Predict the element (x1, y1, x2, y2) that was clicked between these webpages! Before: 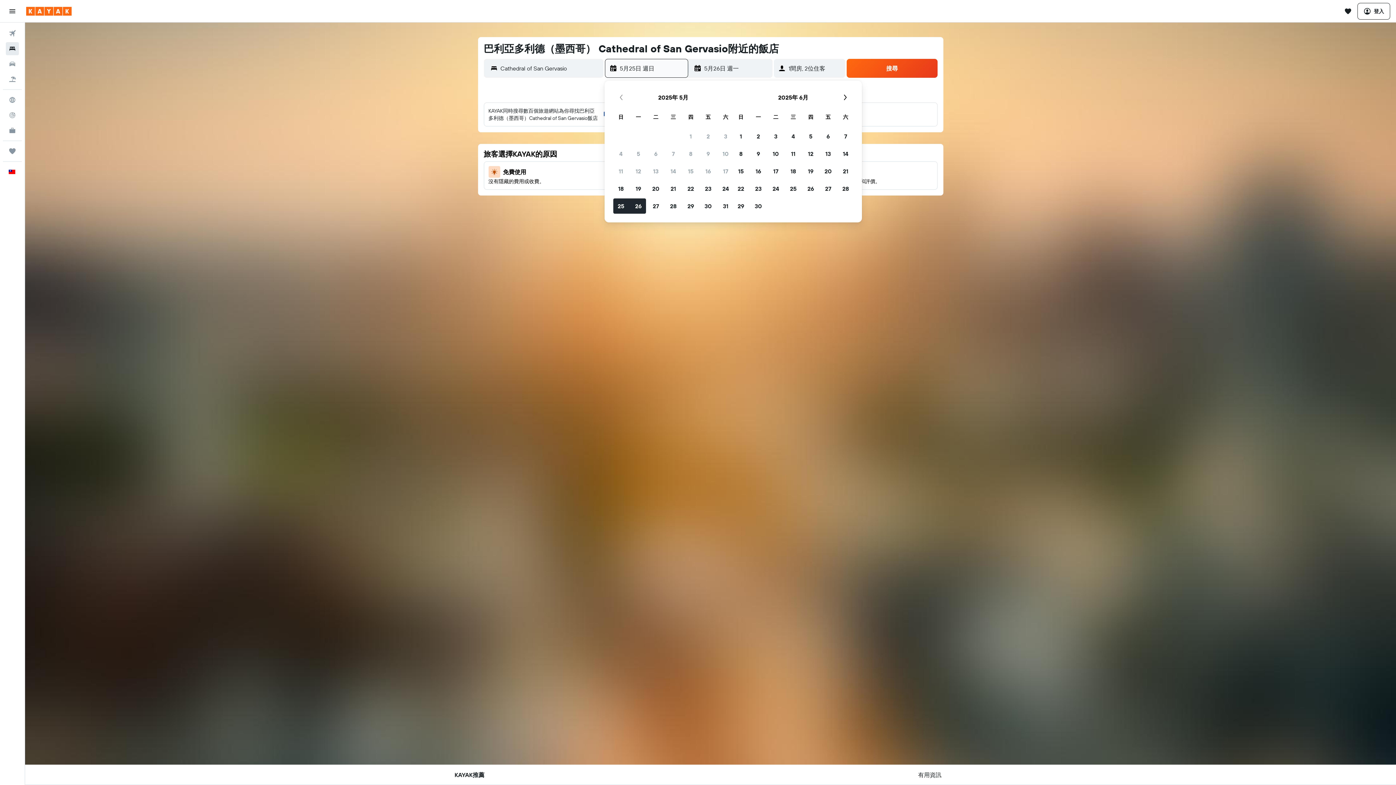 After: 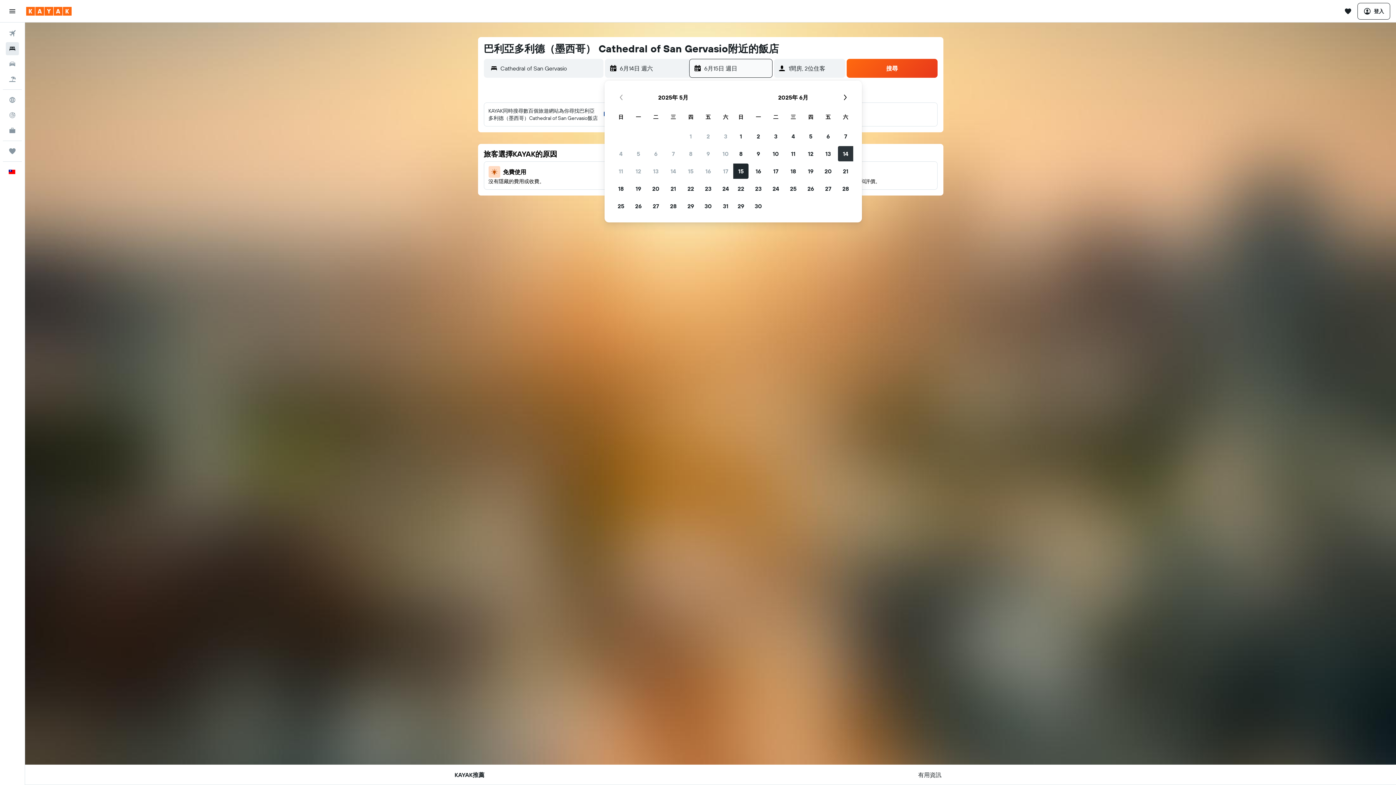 Action: label: 2025年6月14日 bbox: (837, 145, 854, 162)